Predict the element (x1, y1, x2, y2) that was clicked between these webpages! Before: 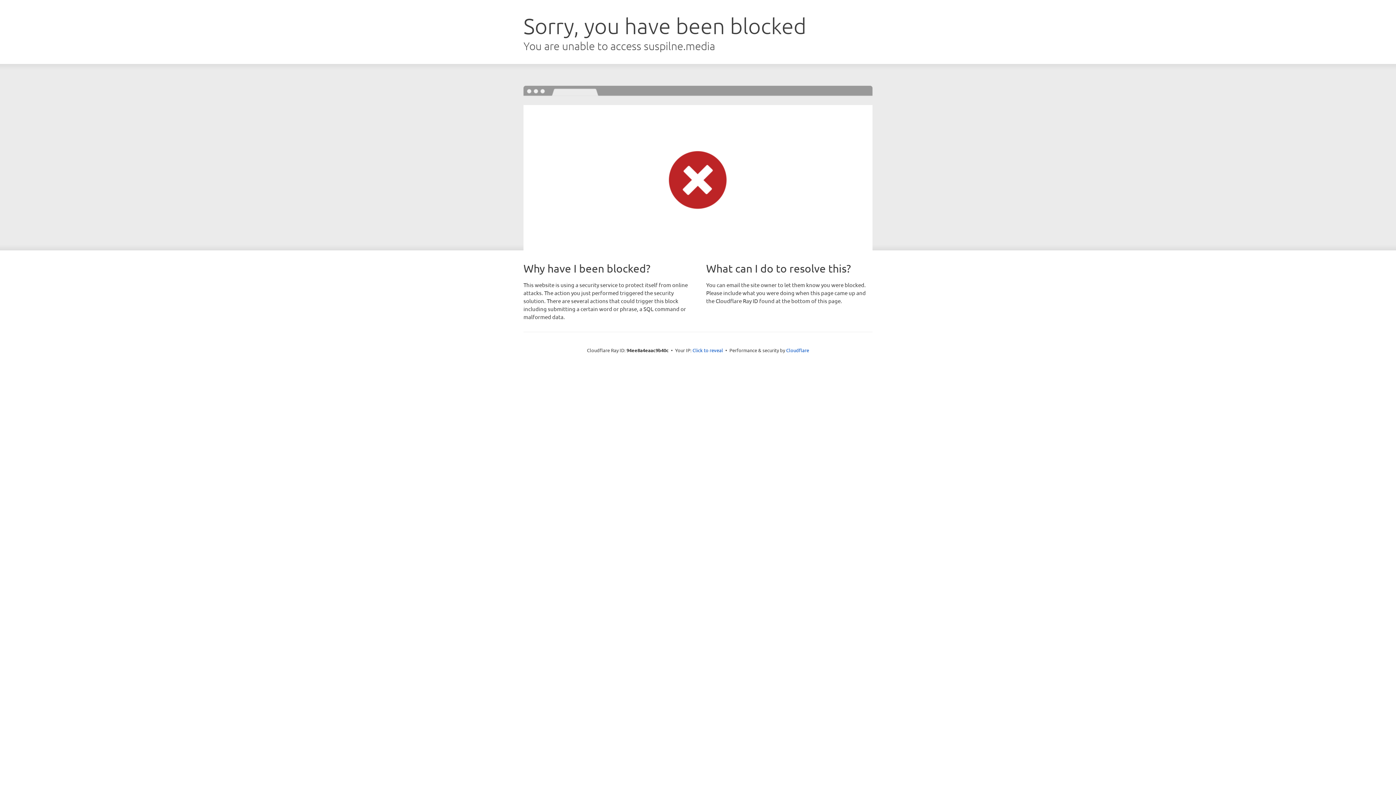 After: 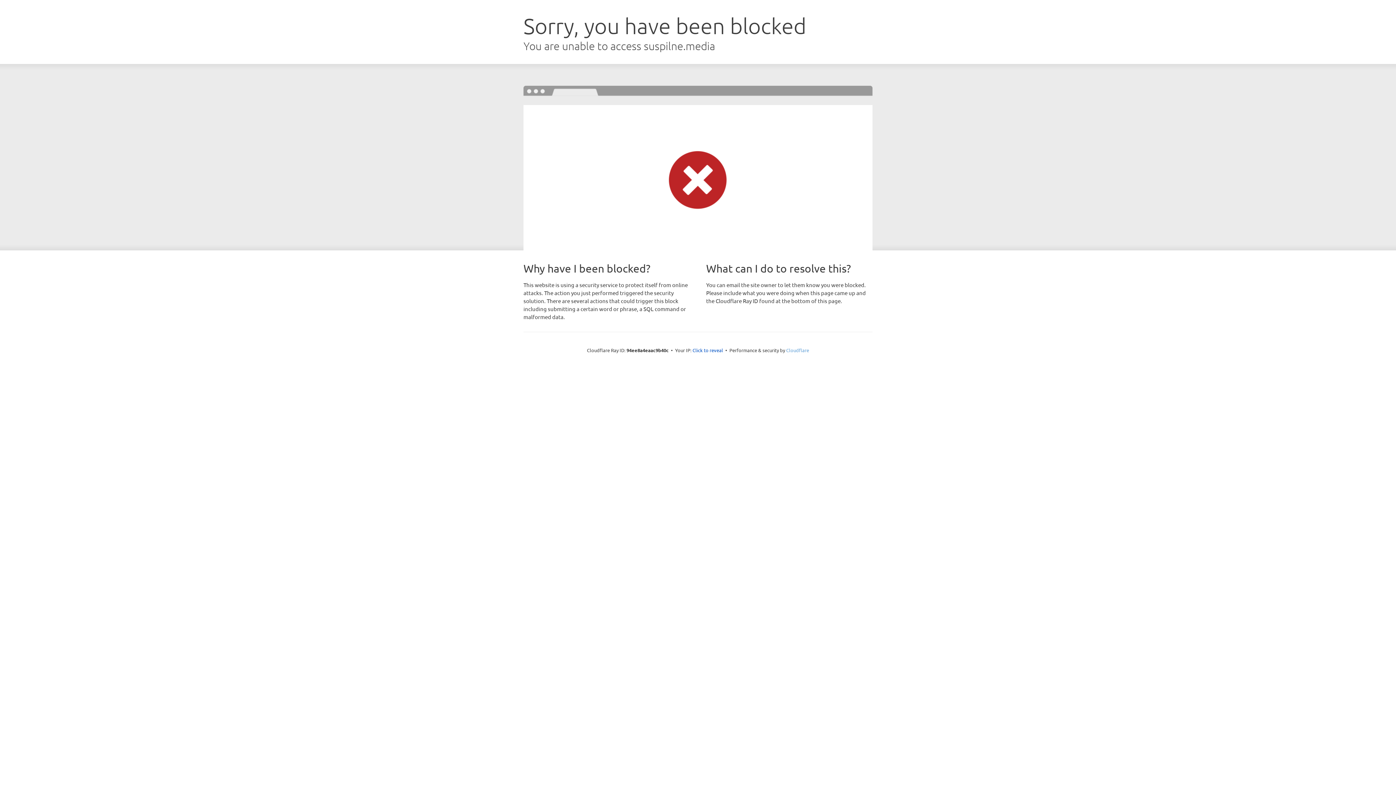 Action: label: Cloudflare bbox: (786, 347, 809, 353)